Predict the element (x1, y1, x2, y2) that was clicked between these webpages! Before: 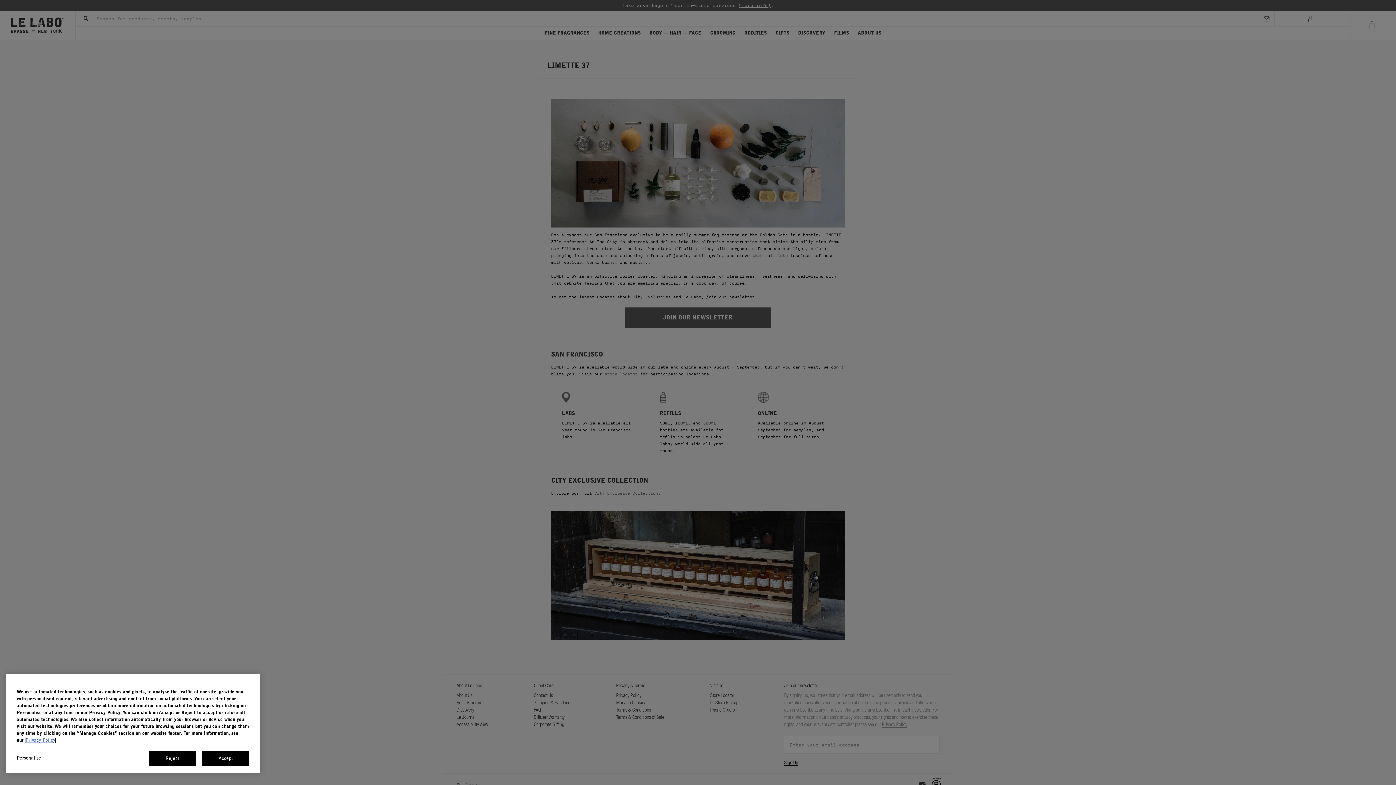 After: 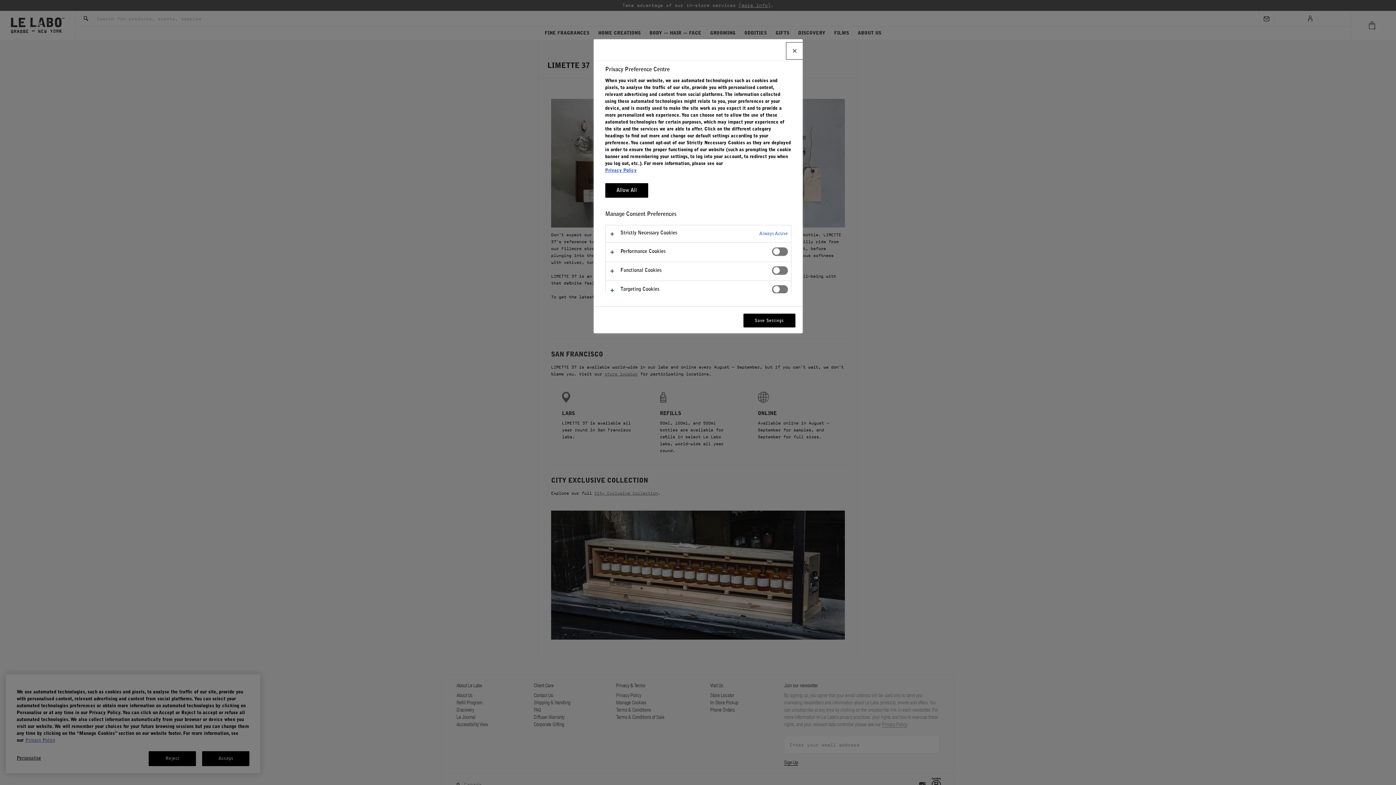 Action: bbox: (16, 751, 80, 765) label: Personalise